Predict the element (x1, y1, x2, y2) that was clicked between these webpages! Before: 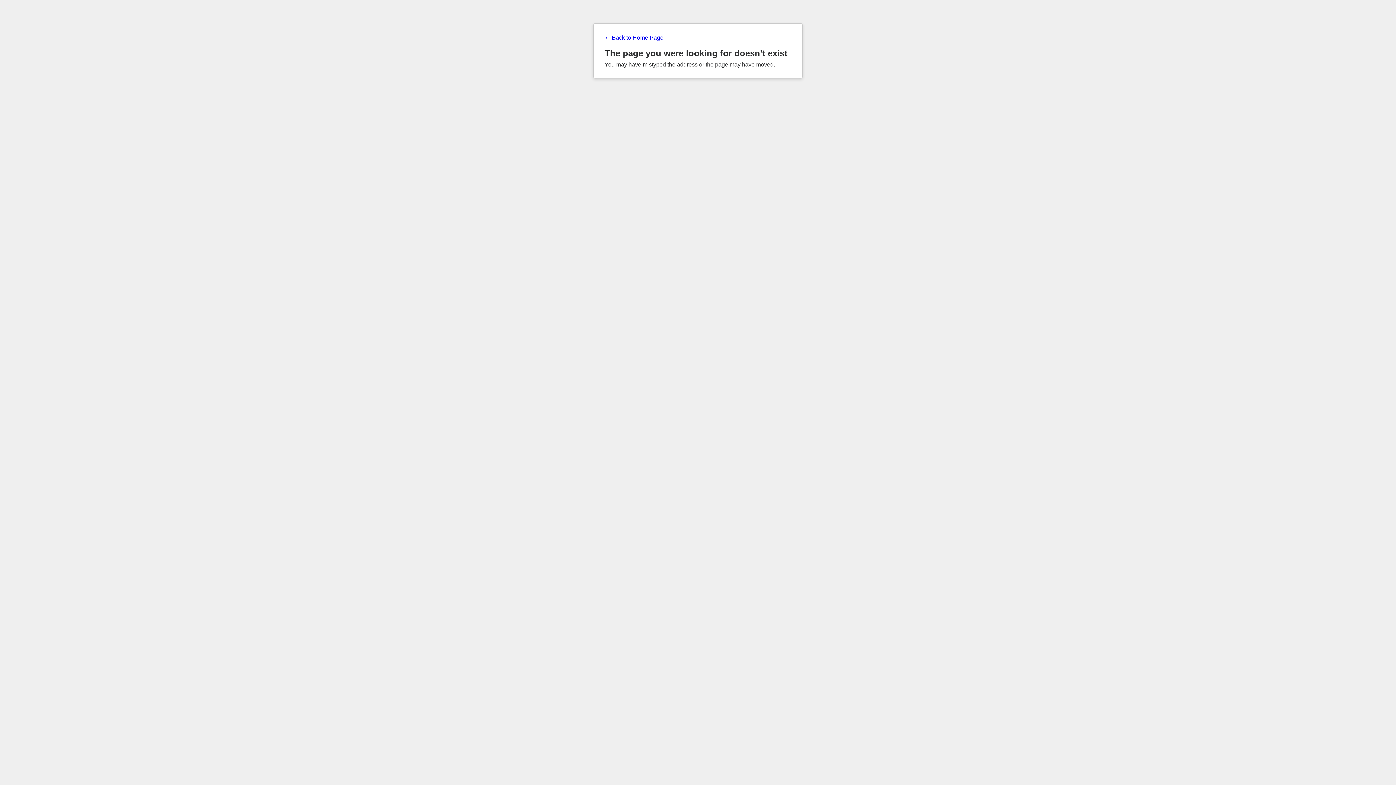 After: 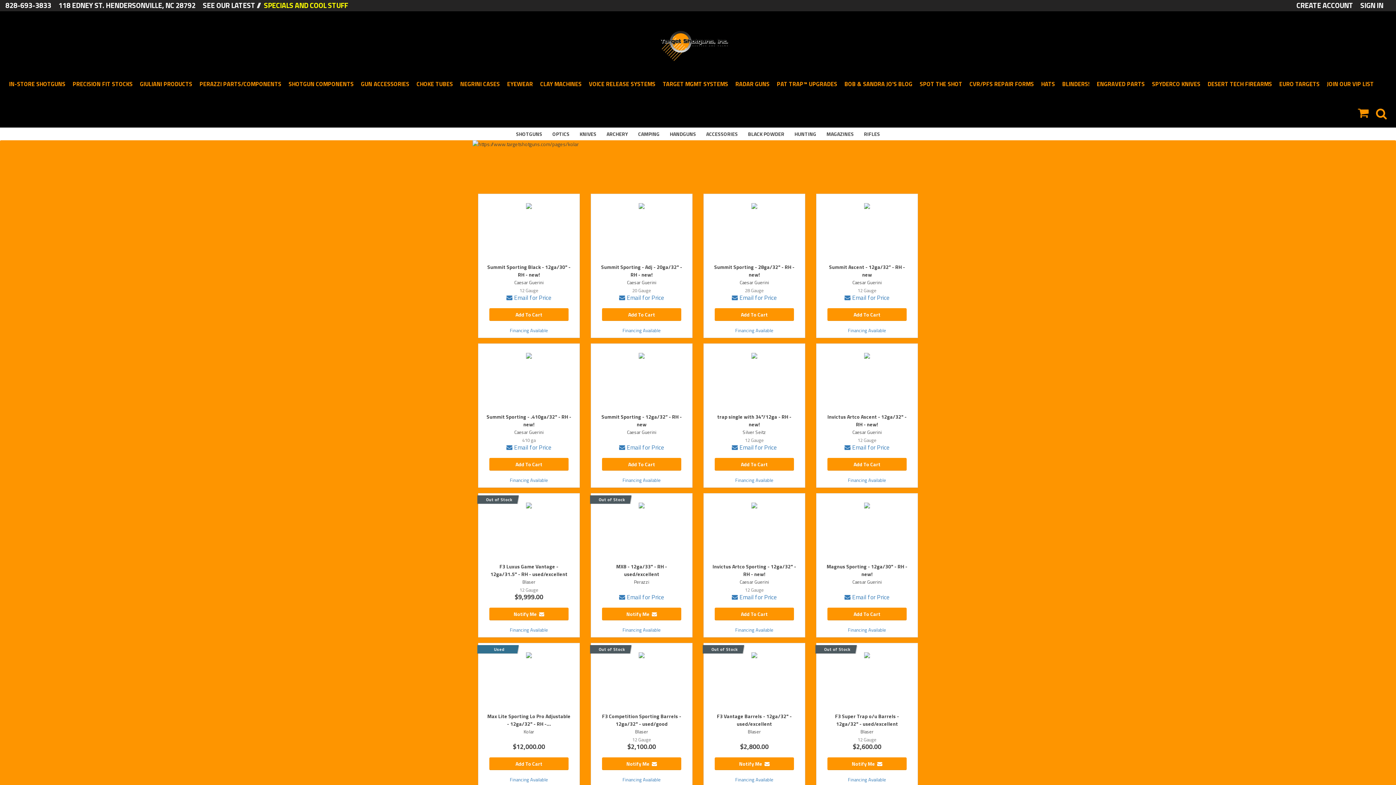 Action: label: ← Back to Home Page bbox: (604, 34, 791, 41)